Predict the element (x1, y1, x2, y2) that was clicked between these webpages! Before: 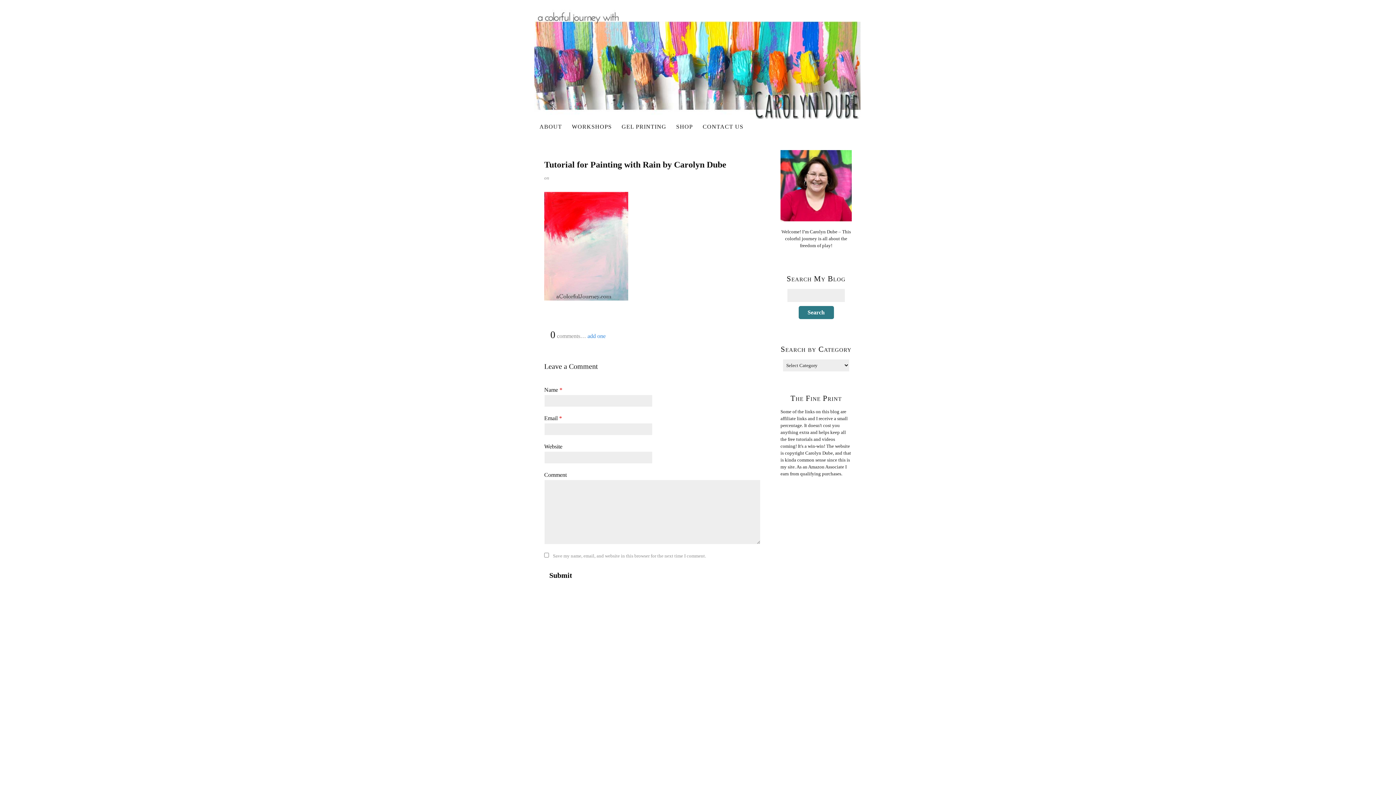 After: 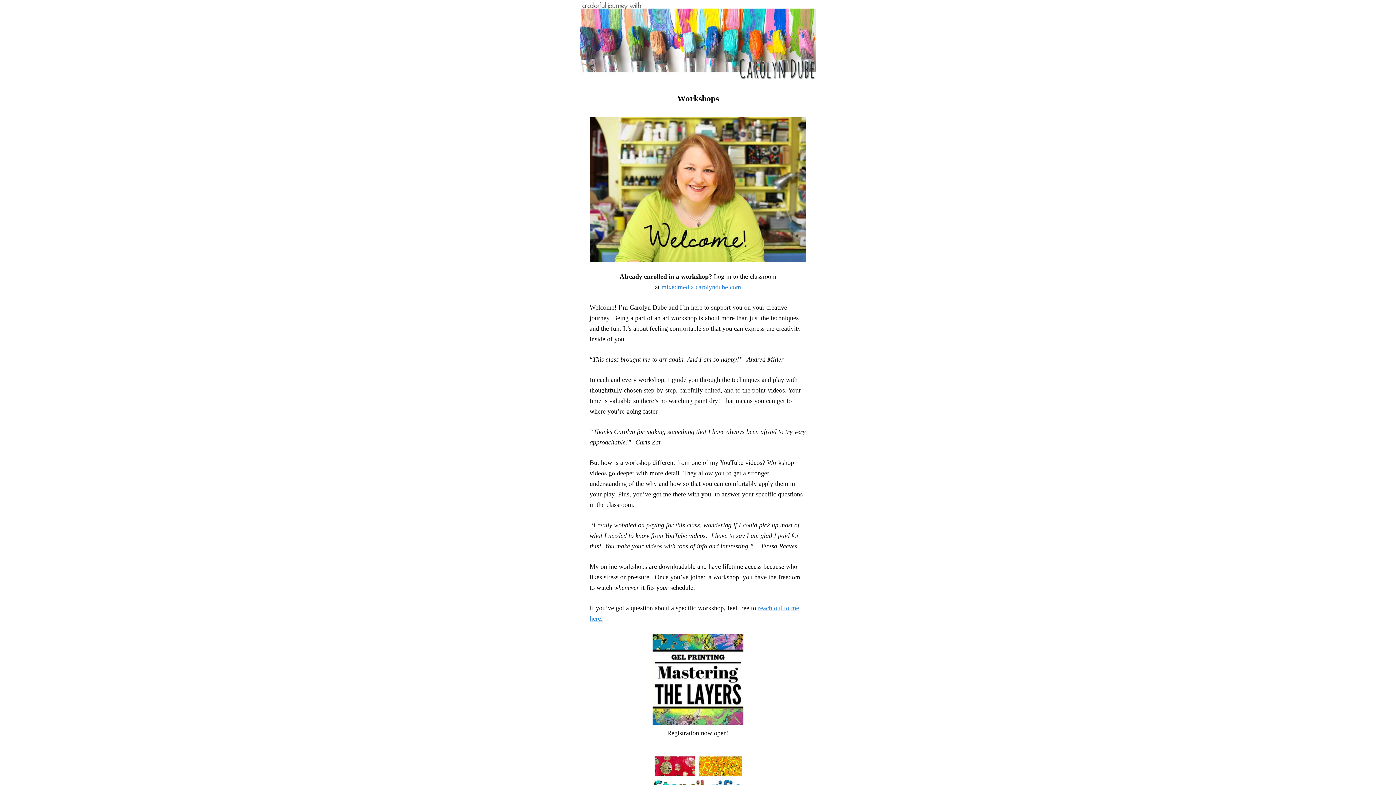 Action: label: WORKSHOPS bbox: (567, 120, 617, 133)